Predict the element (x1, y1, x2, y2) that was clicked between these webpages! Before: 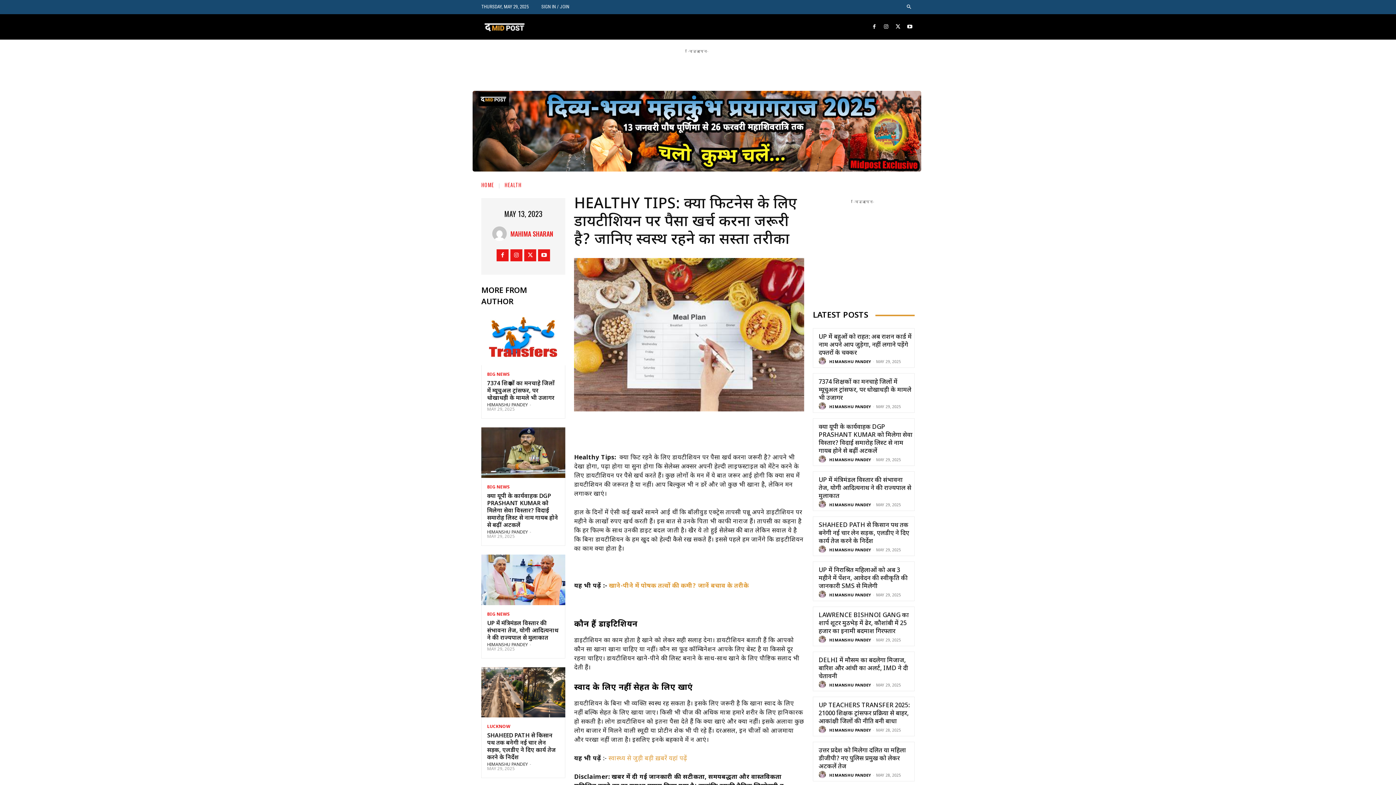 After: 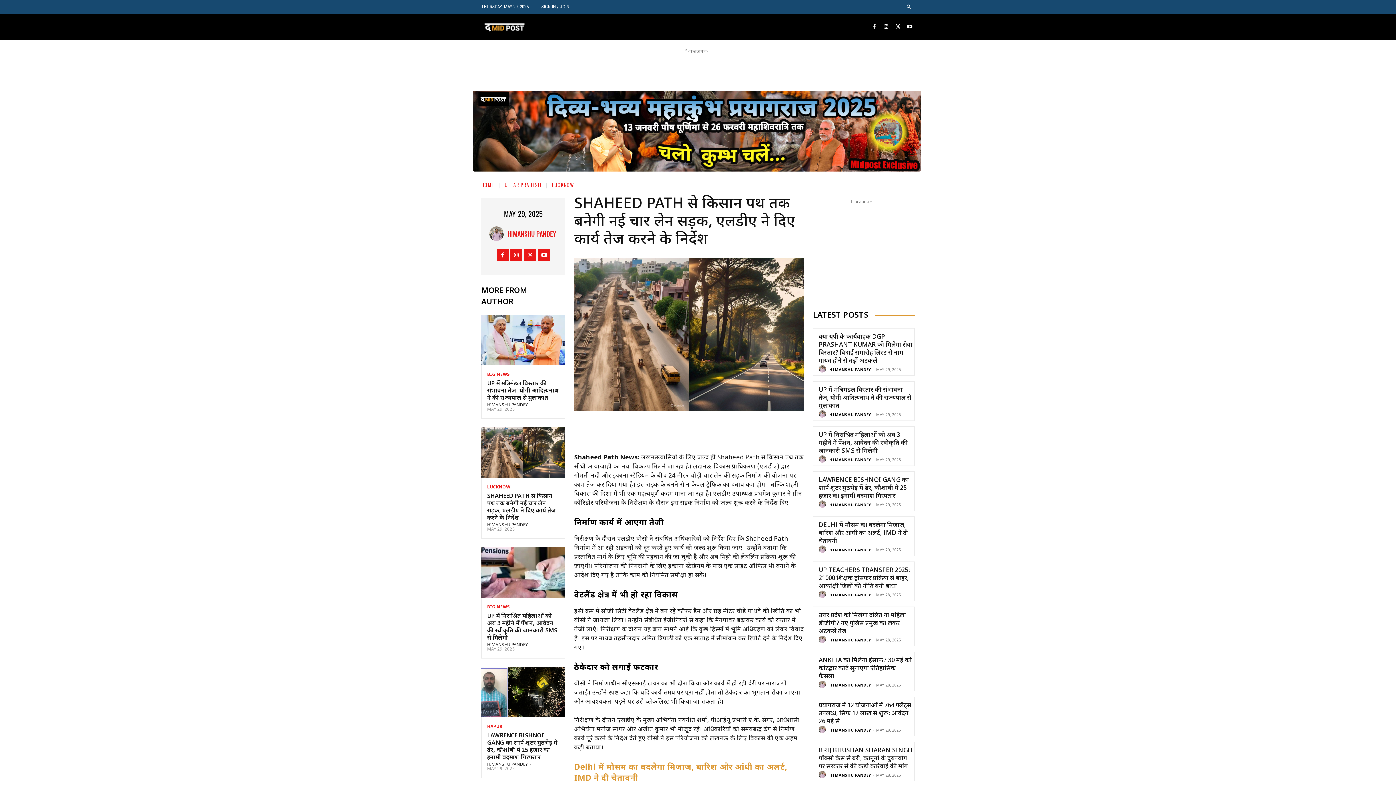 Action: label: SHAHEED PATH से किसान पथ तक बनेगी नई चार लेन सड़क, एलडीए ने दिए कार्य तेज करने के निर्देश bbox: (487, 732, 556, 762)